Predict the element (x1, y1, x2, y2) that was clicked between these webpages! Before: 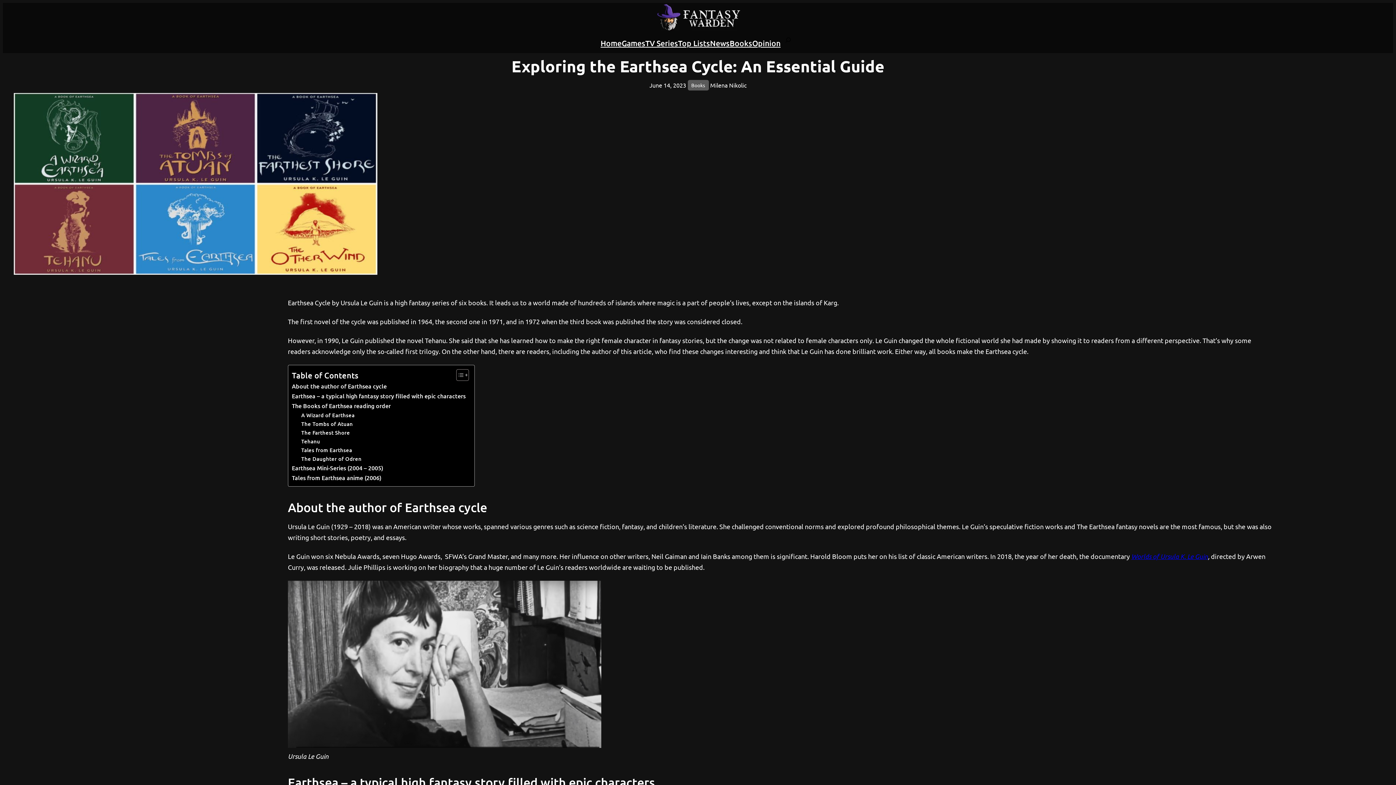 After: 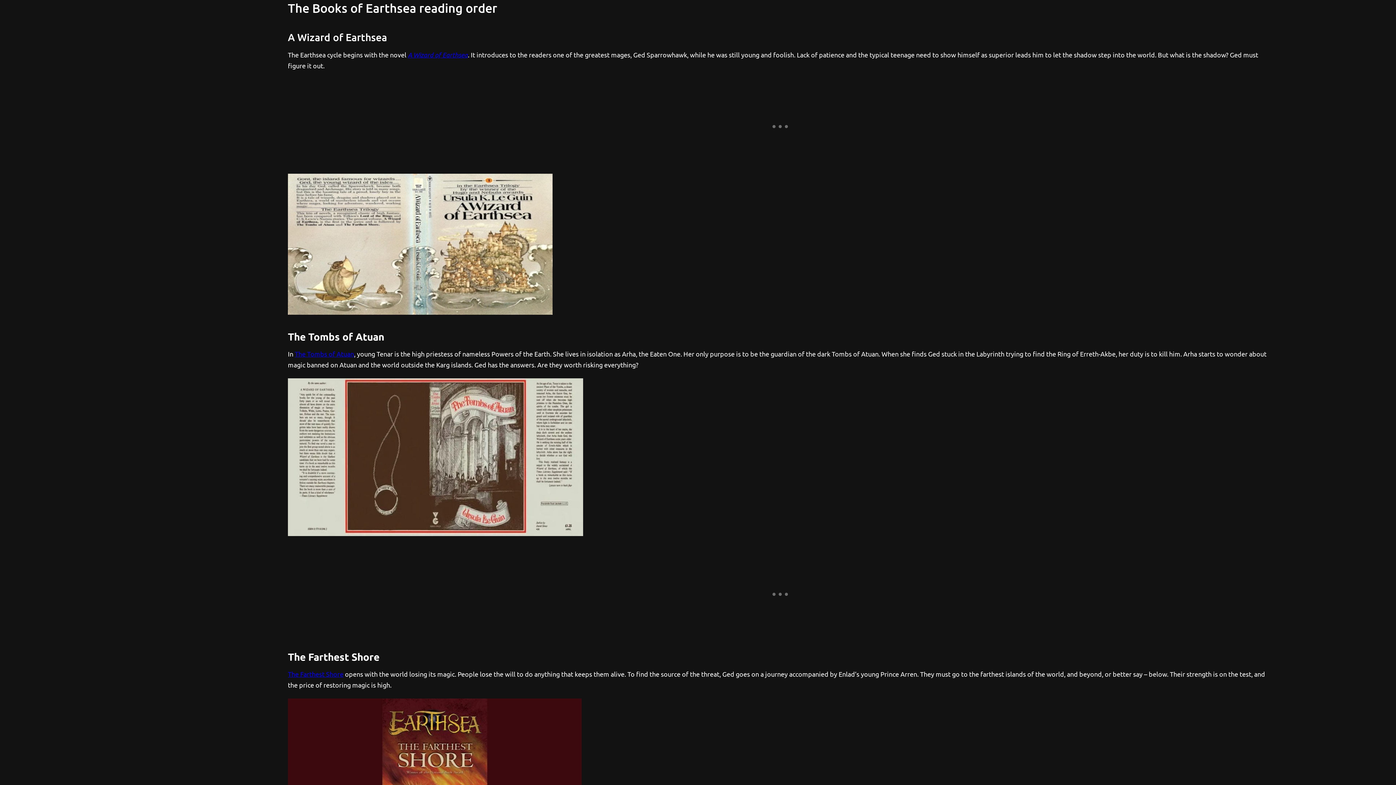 Action: bbox: (291, 401, 390, 410) label: The Books of Earthsea reading order